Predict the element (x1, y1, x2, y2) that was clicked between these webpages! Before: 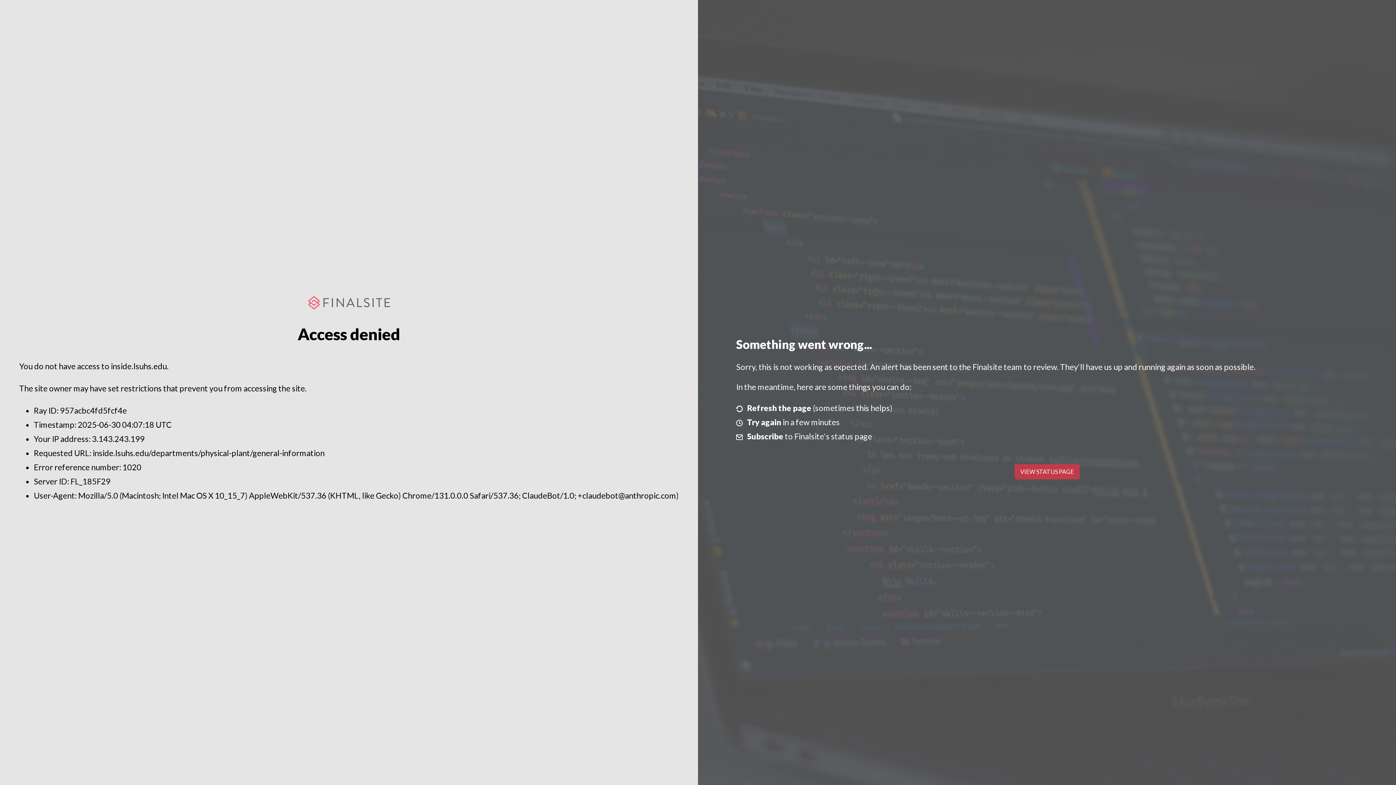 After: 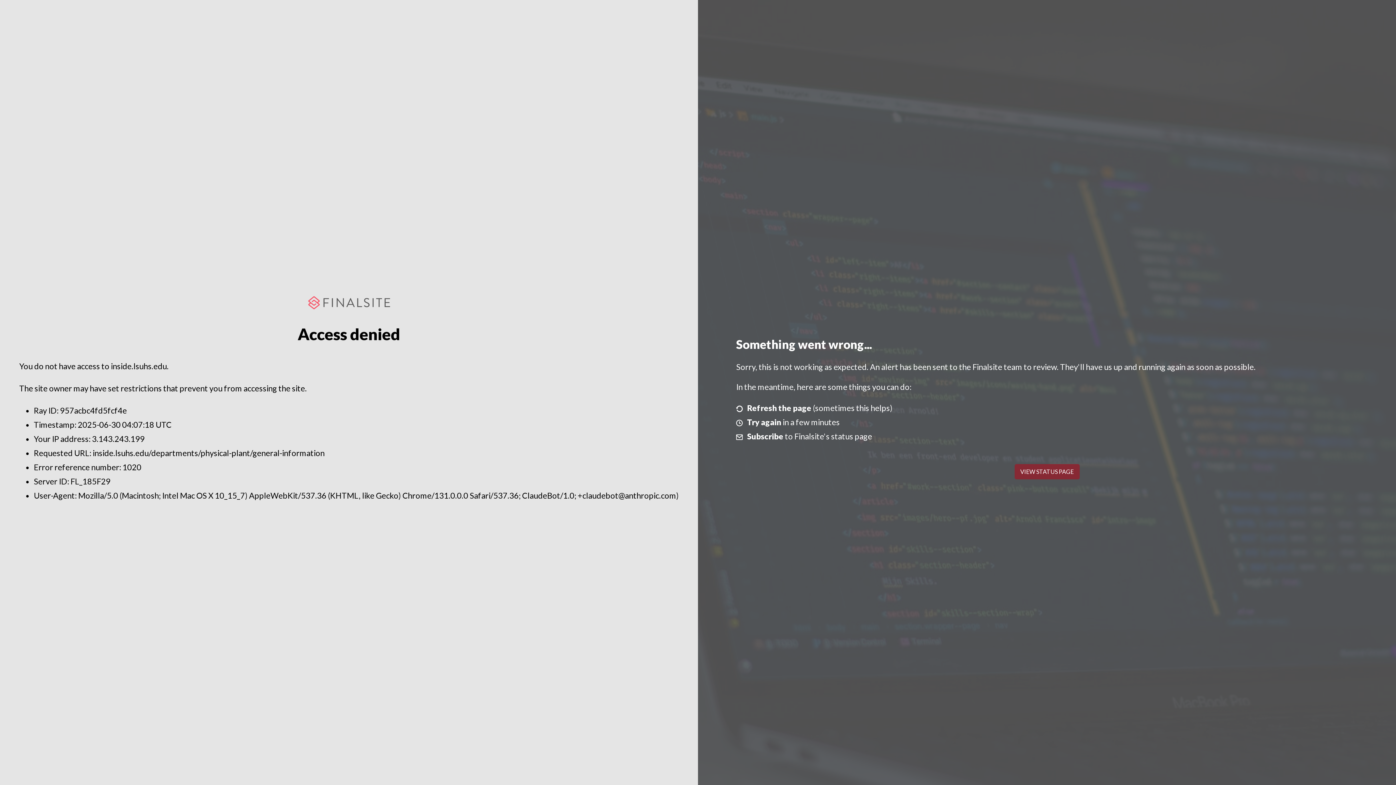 Action: bbox: (1014, 464, 1079, 479) label: VIEW STATUS PAGE